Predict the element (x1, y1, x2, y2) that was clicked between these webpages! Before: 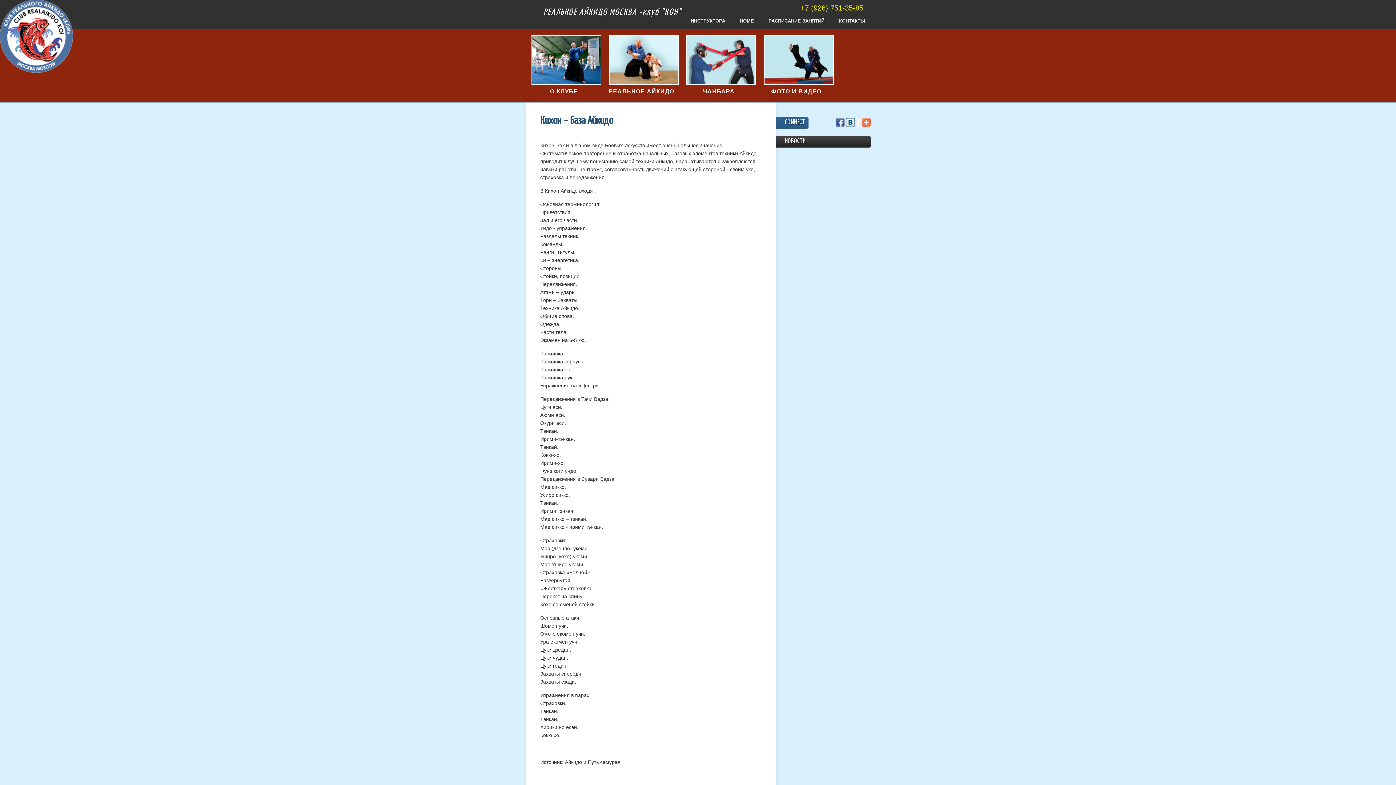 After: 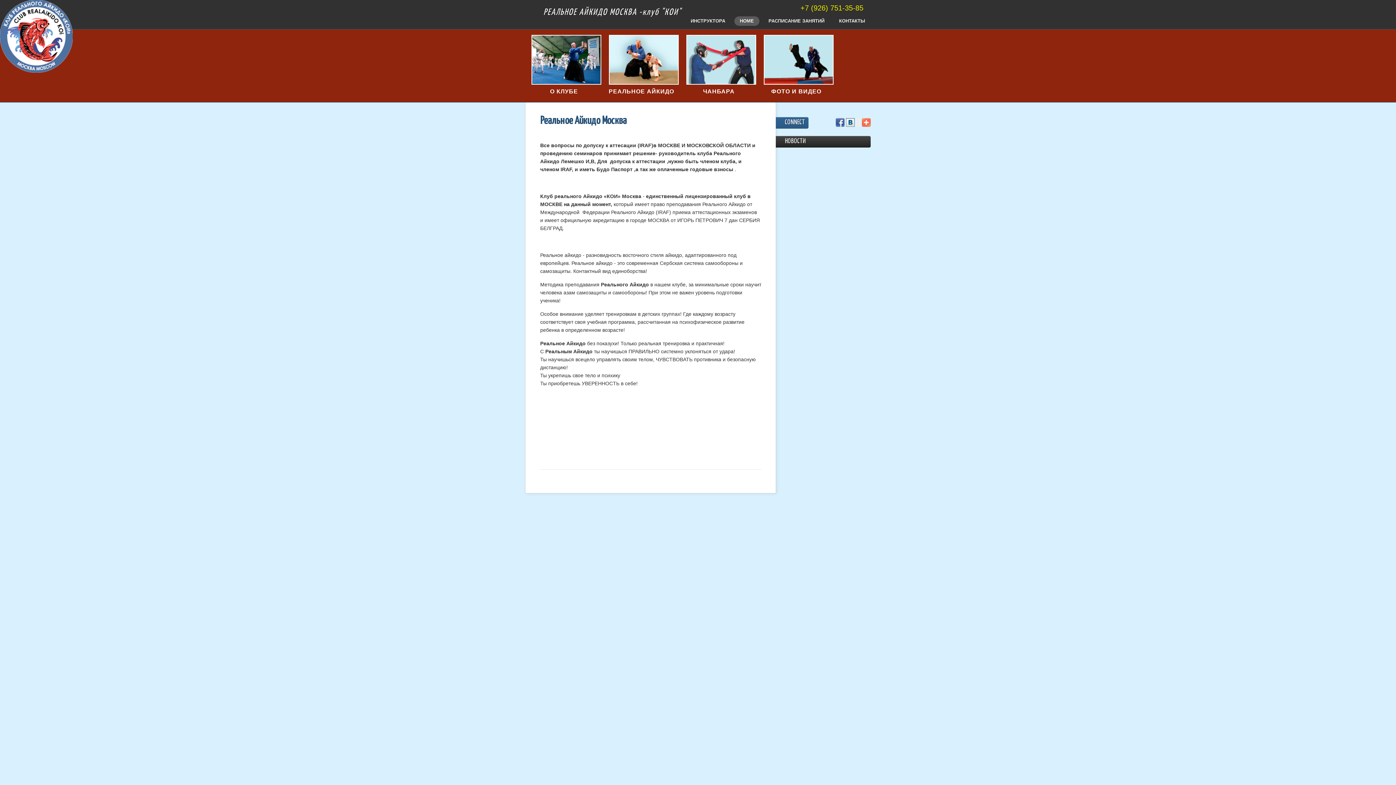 Action: bbox: (543, 7, 681, 18) label: РЕАЛЬНОЕ АЙКИДО МОСКВА -клуб "КОИ"